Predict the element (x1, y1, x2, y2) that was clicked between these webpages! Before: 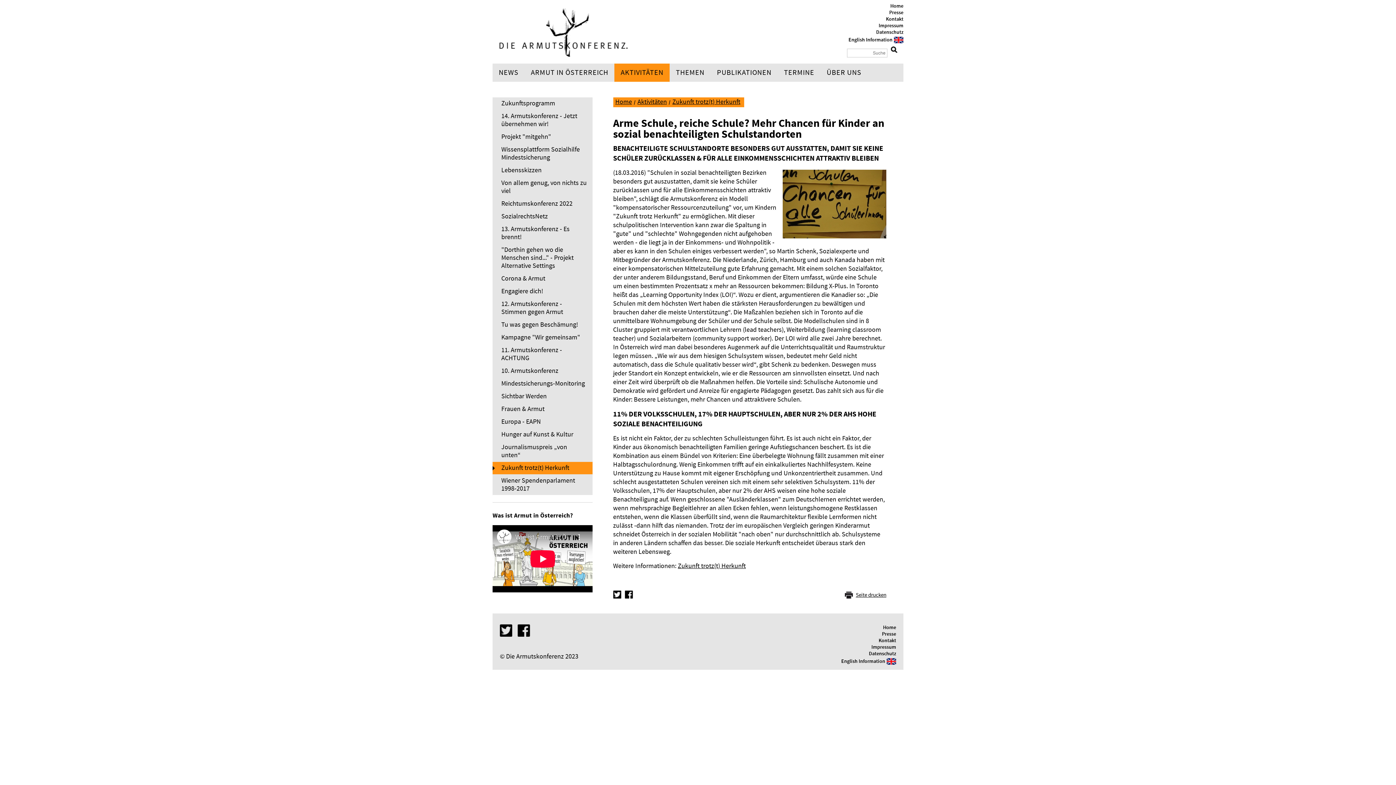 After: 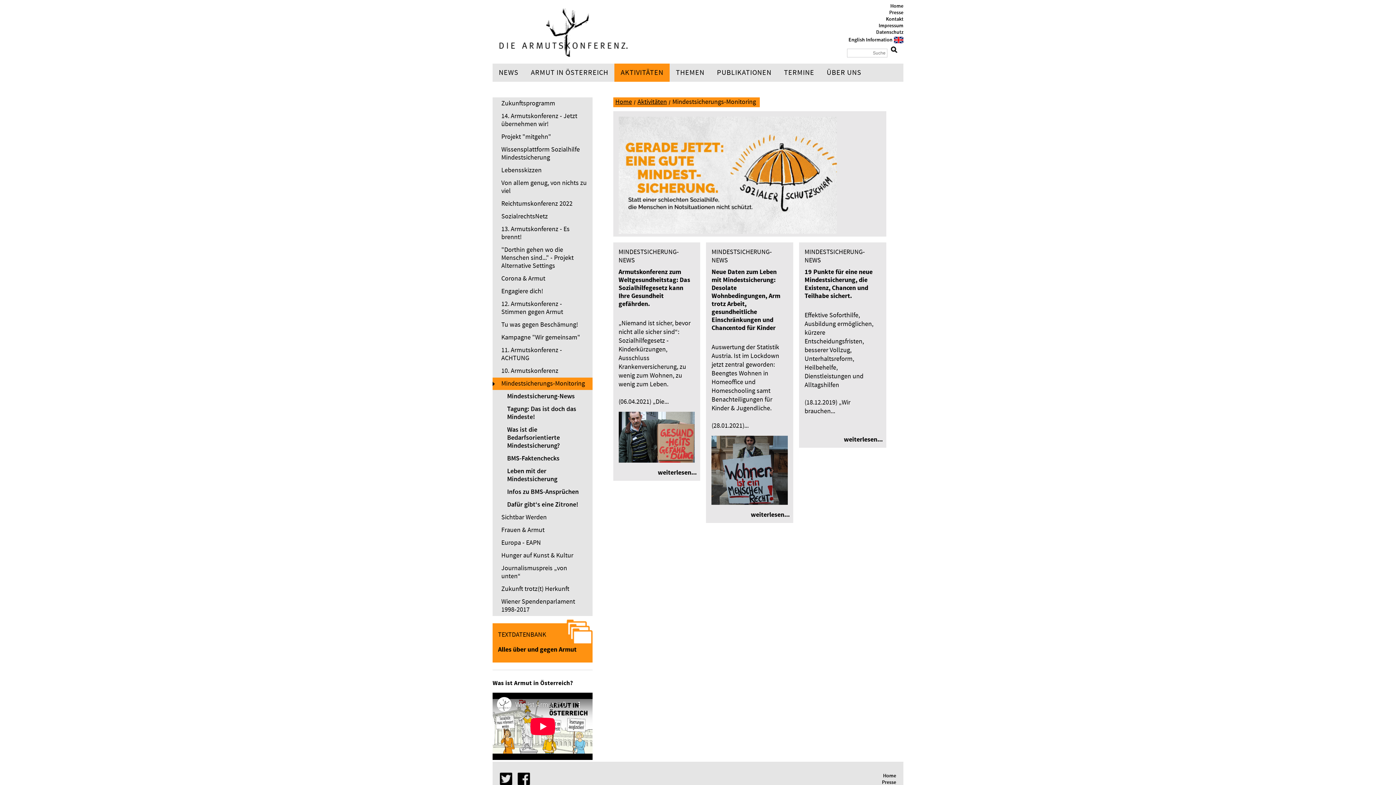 Action: label: Mindestsicherungs-Monitoring bbox: (492, 377, 592, 390)